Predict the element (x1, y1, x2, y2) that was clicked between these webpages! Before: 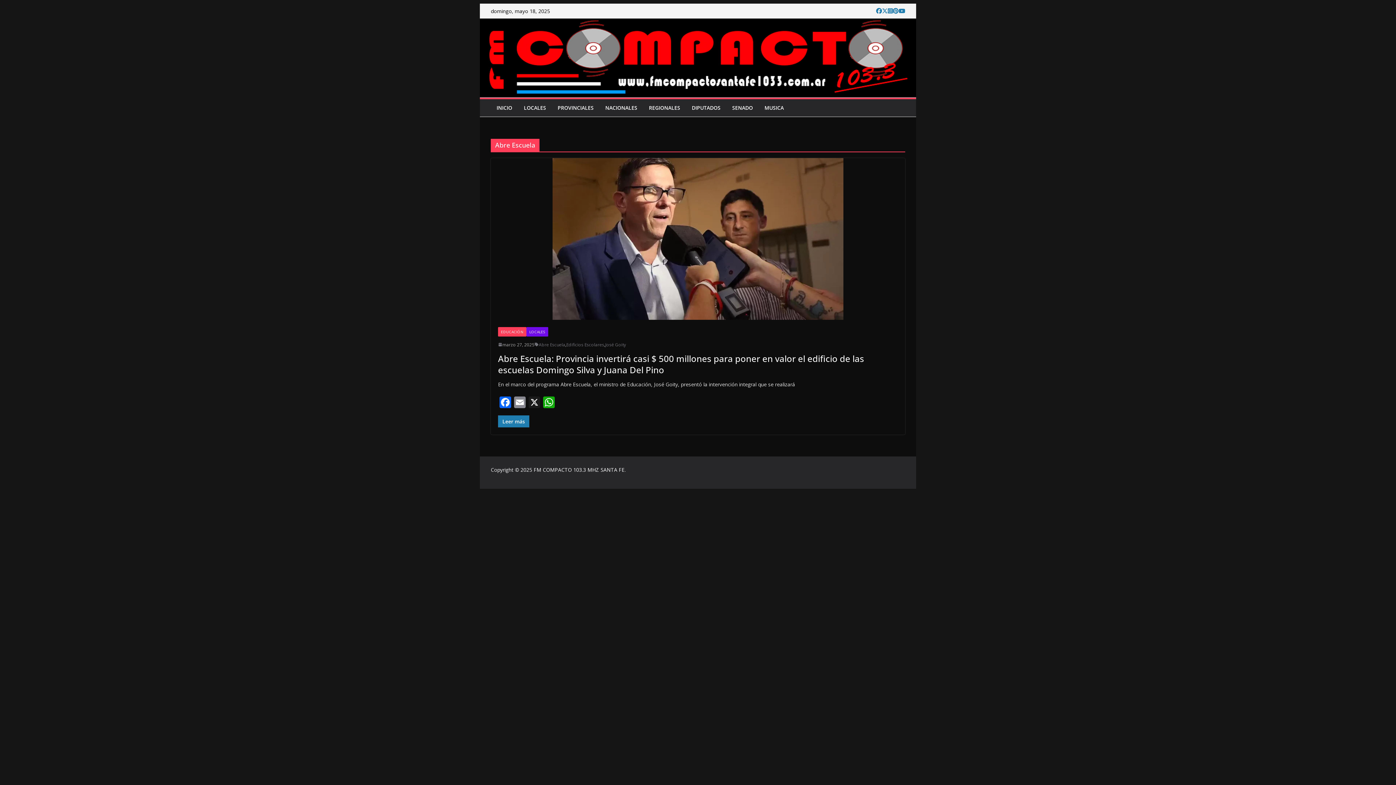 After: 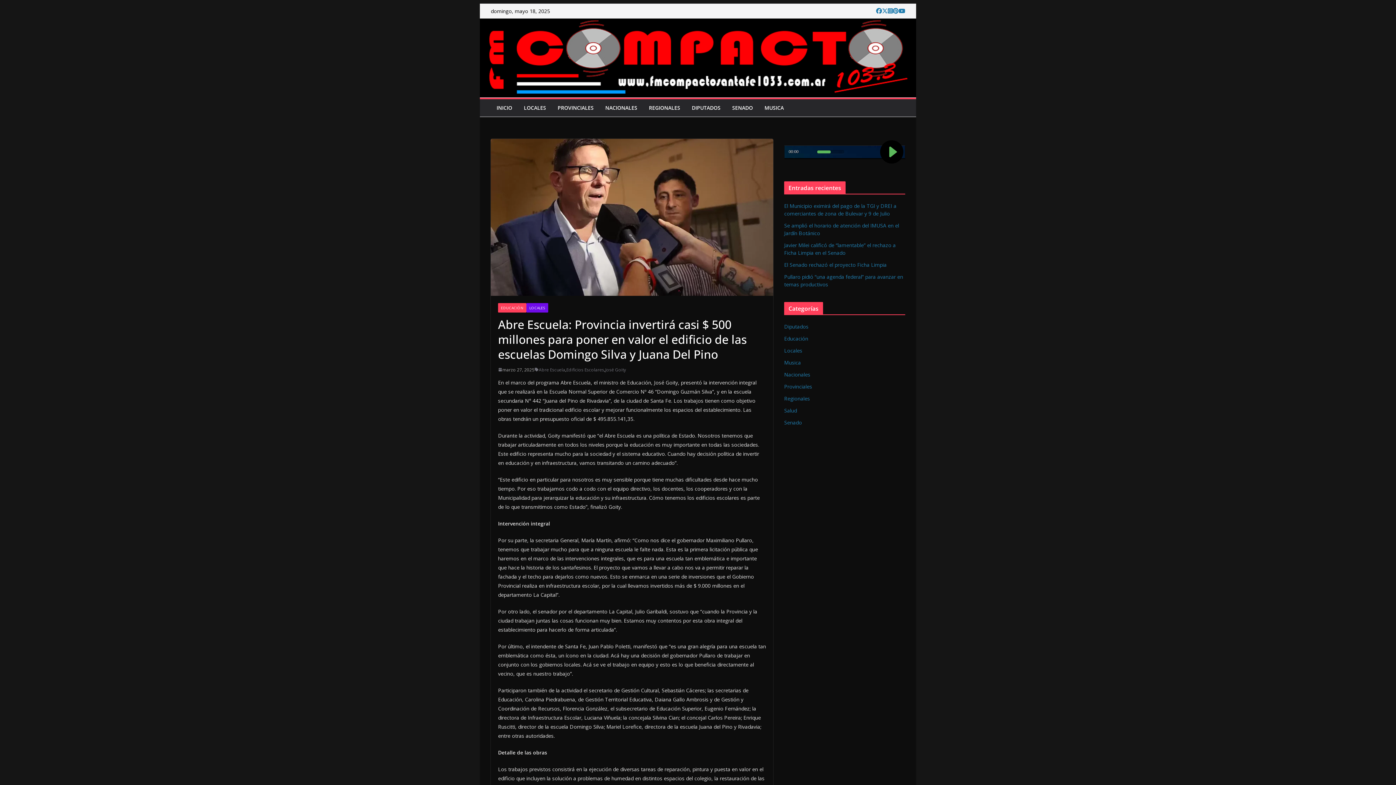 Action: label: Abre Escuela: Provincia invertirá casi $ 500 millones para poner en valor el edificio de las escuelas Domingo Silva y Juana Del Pino bbox: (498, 352, 864, 375)